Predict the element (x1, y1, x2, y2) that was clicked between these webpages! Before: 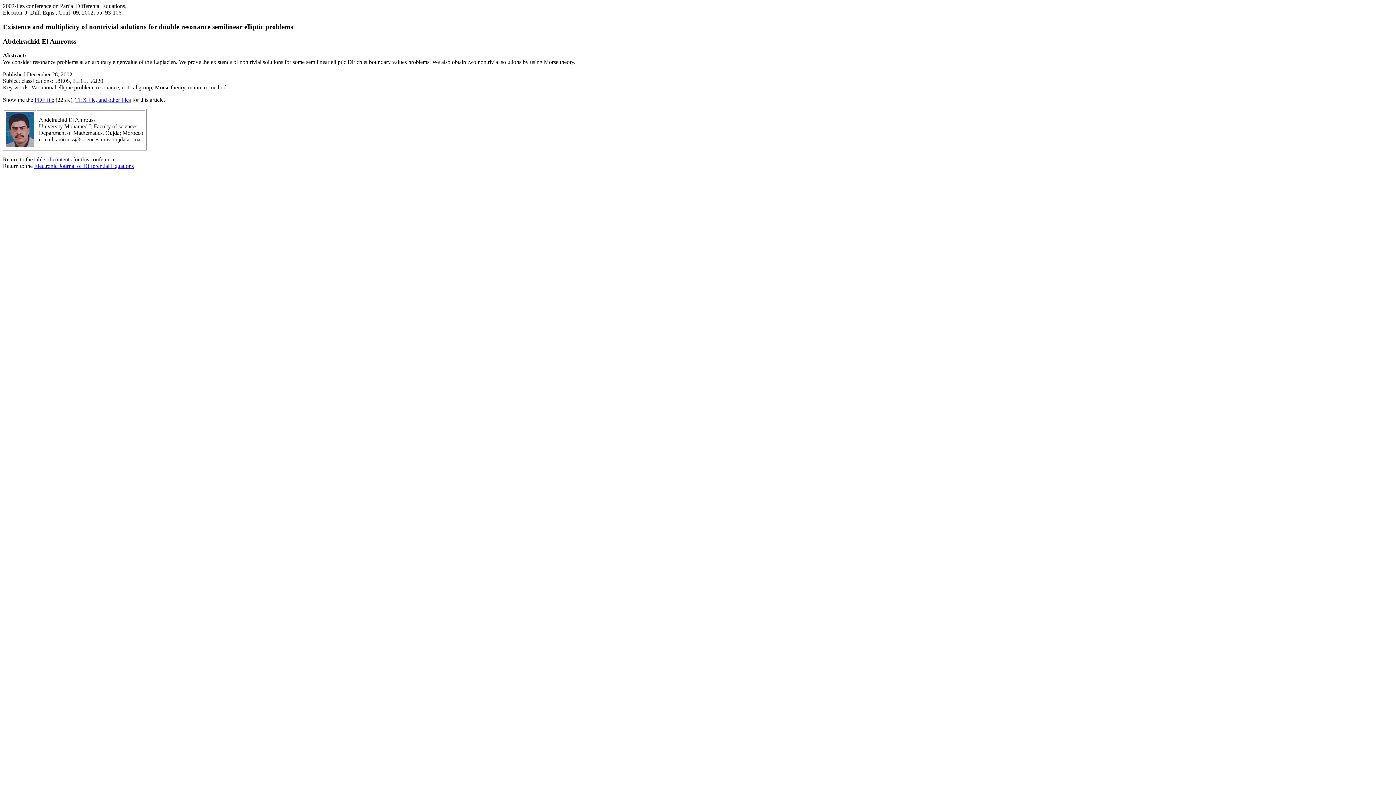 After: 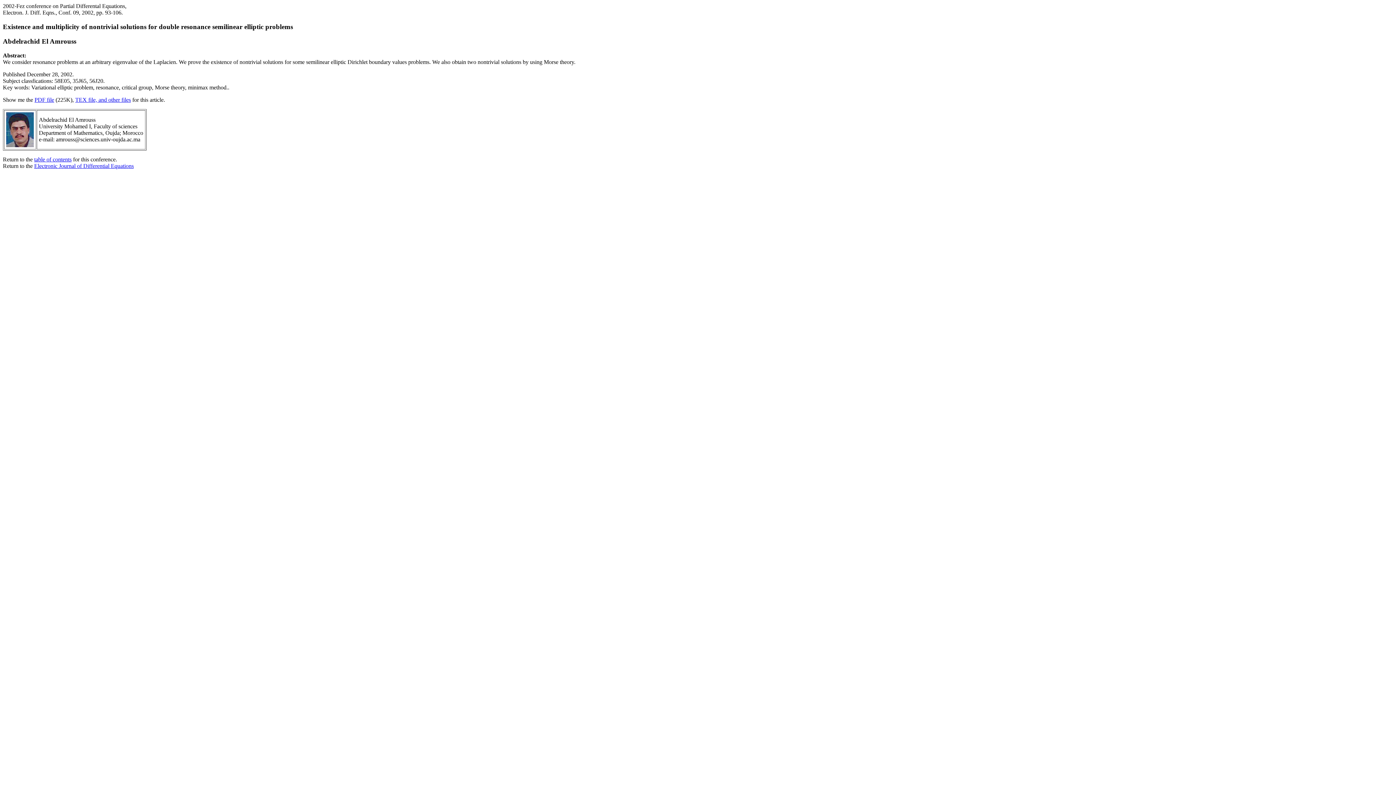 Action: label: PDF file bbox: (34, 96, 54, 102)